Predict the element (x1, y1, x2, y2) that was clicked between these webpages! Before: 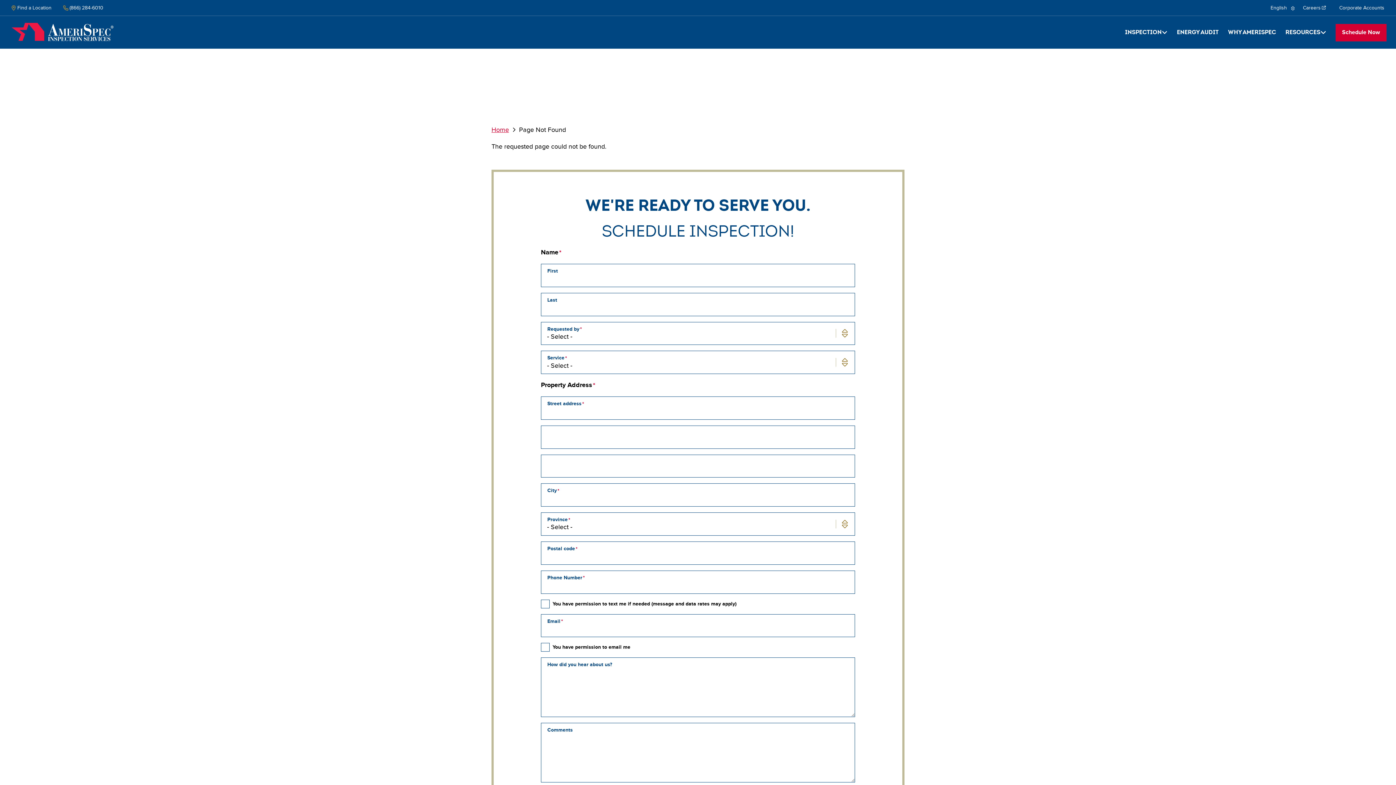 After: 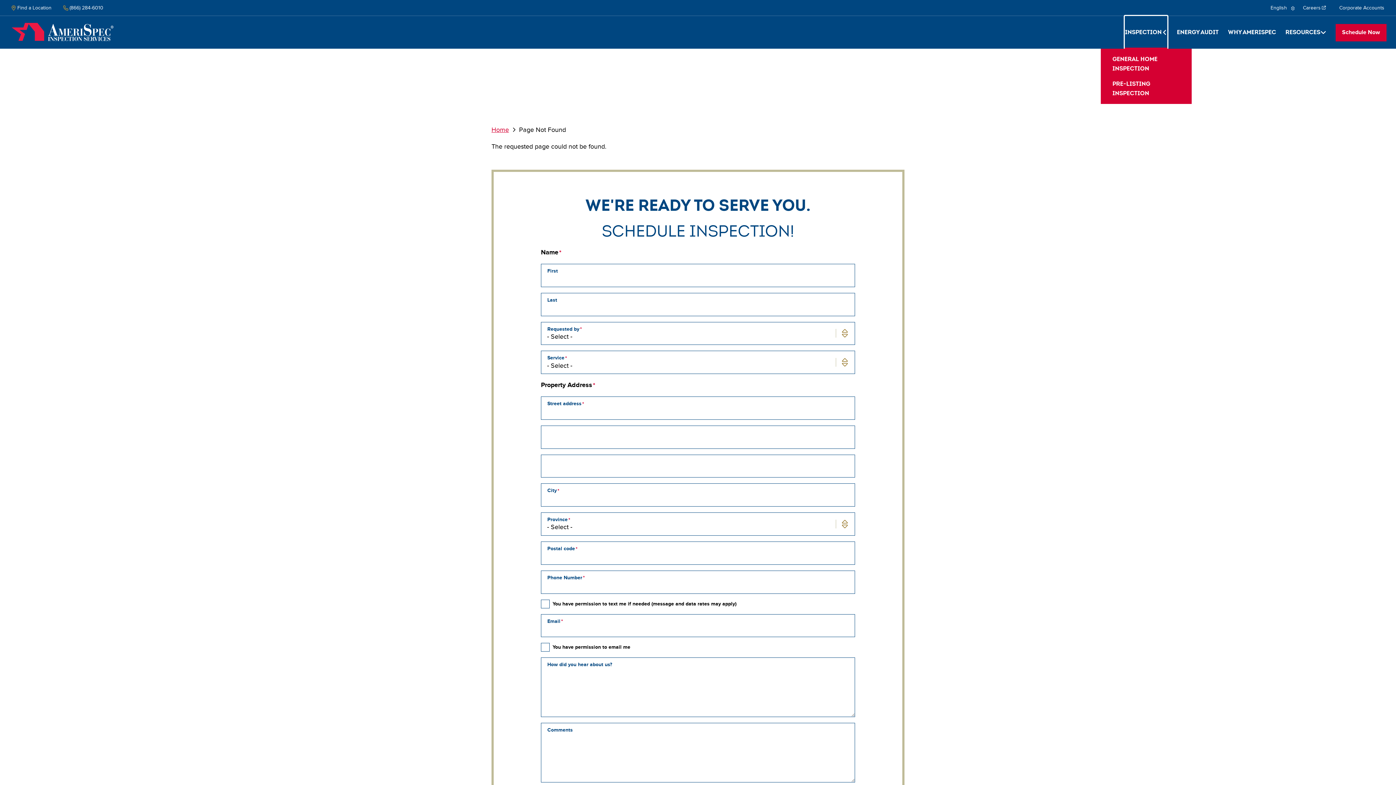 Action: label: Inspection bbox: (1125, 16, 1167, 48)